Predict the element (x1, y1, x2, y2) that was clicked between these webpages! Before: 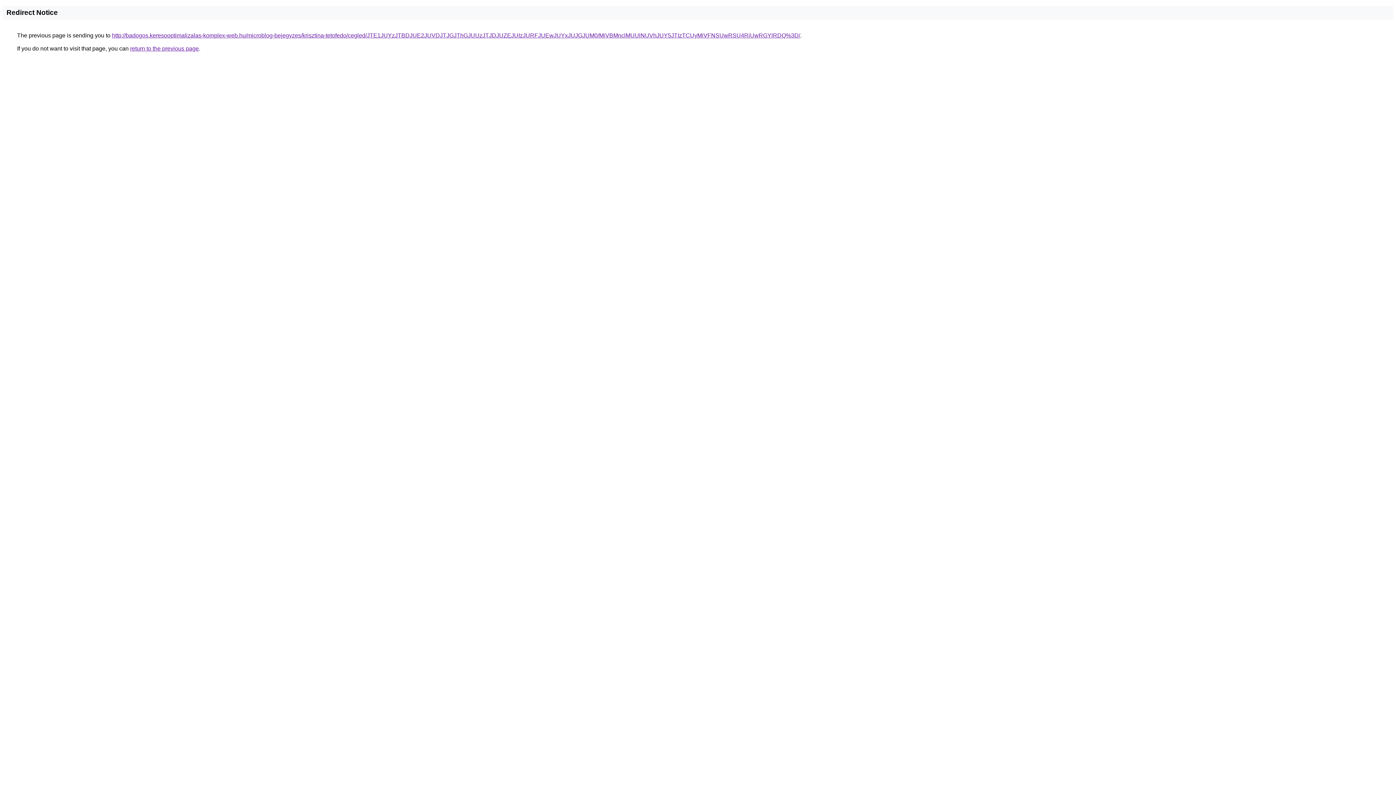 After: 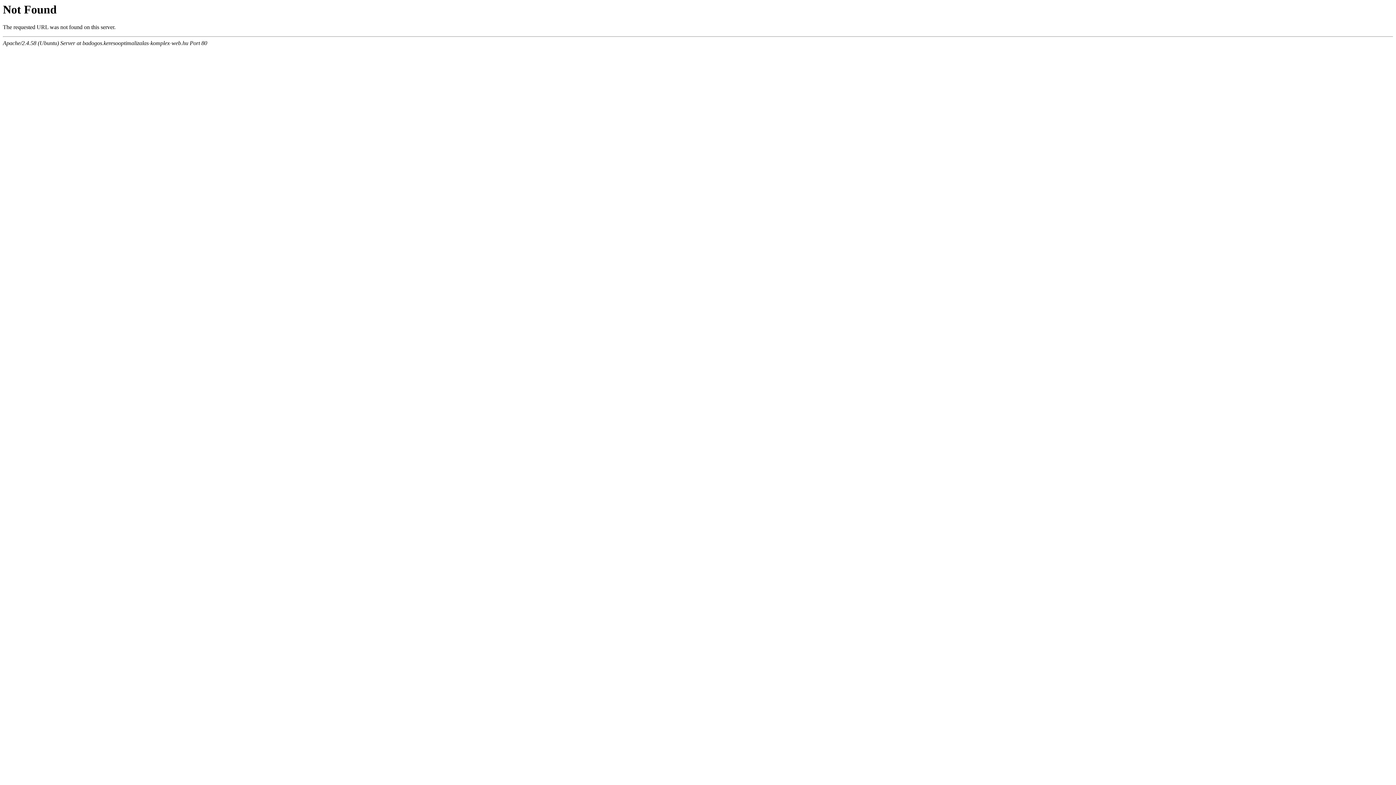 Action: label: http://badogos.keresooptimalizalas-komplex-web.hu/microblog-bejegyzes/krisztina-tetofedo/cegled/JTE1JUYzJTBDJUE2JUVDJTJGJThGJUUzJTJDJUZEJUIzJURFJUEwJUYxJUJGJUM0/MiVBMnclMUUlNUVhJUY5JTIzTCUyMiVFNSUwRSU4RiUwRGYlRDQ%3D/ bbox: (112, 32, 800, 38)